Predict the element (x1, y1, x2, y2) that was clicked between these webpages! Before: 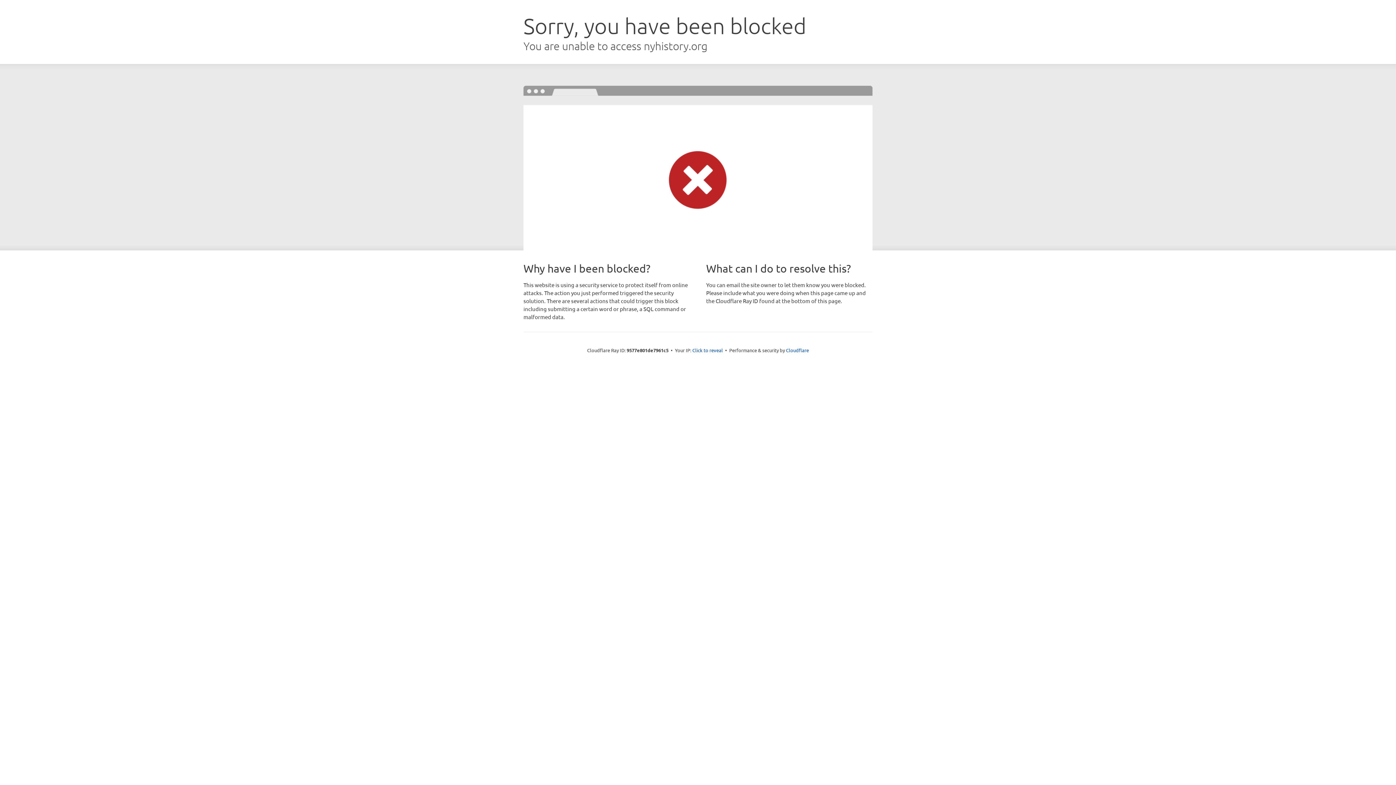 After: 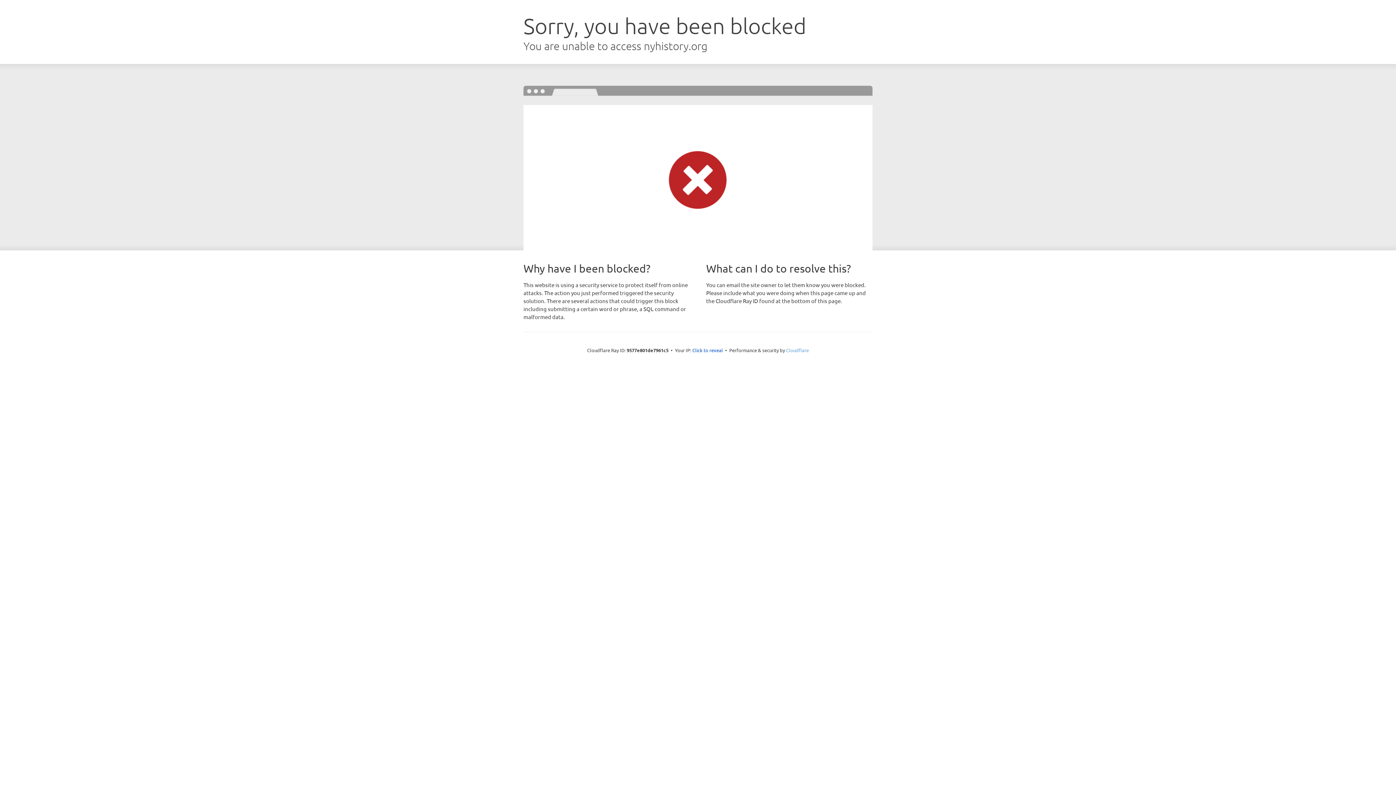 Action: label: Cloudflare bbox: (786, 347, 809, 353)